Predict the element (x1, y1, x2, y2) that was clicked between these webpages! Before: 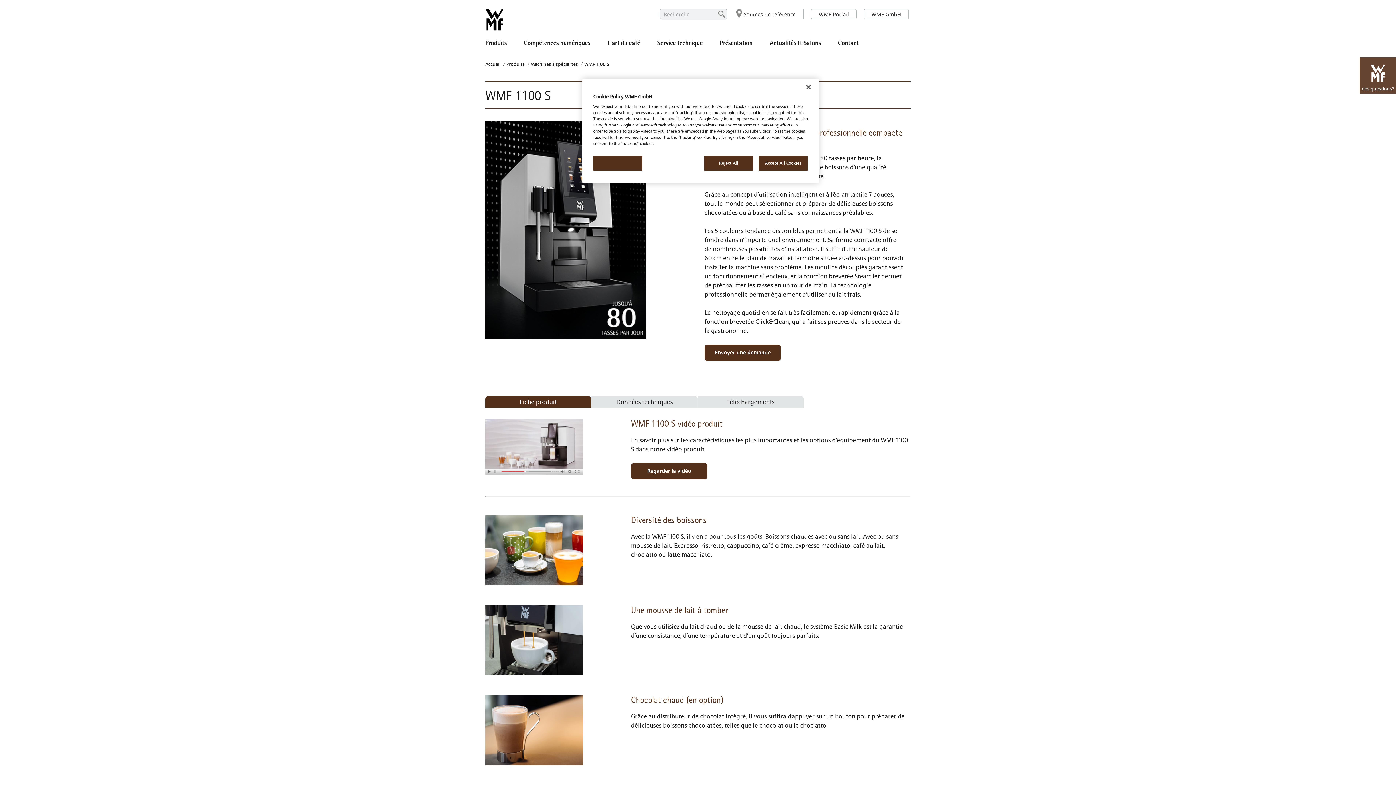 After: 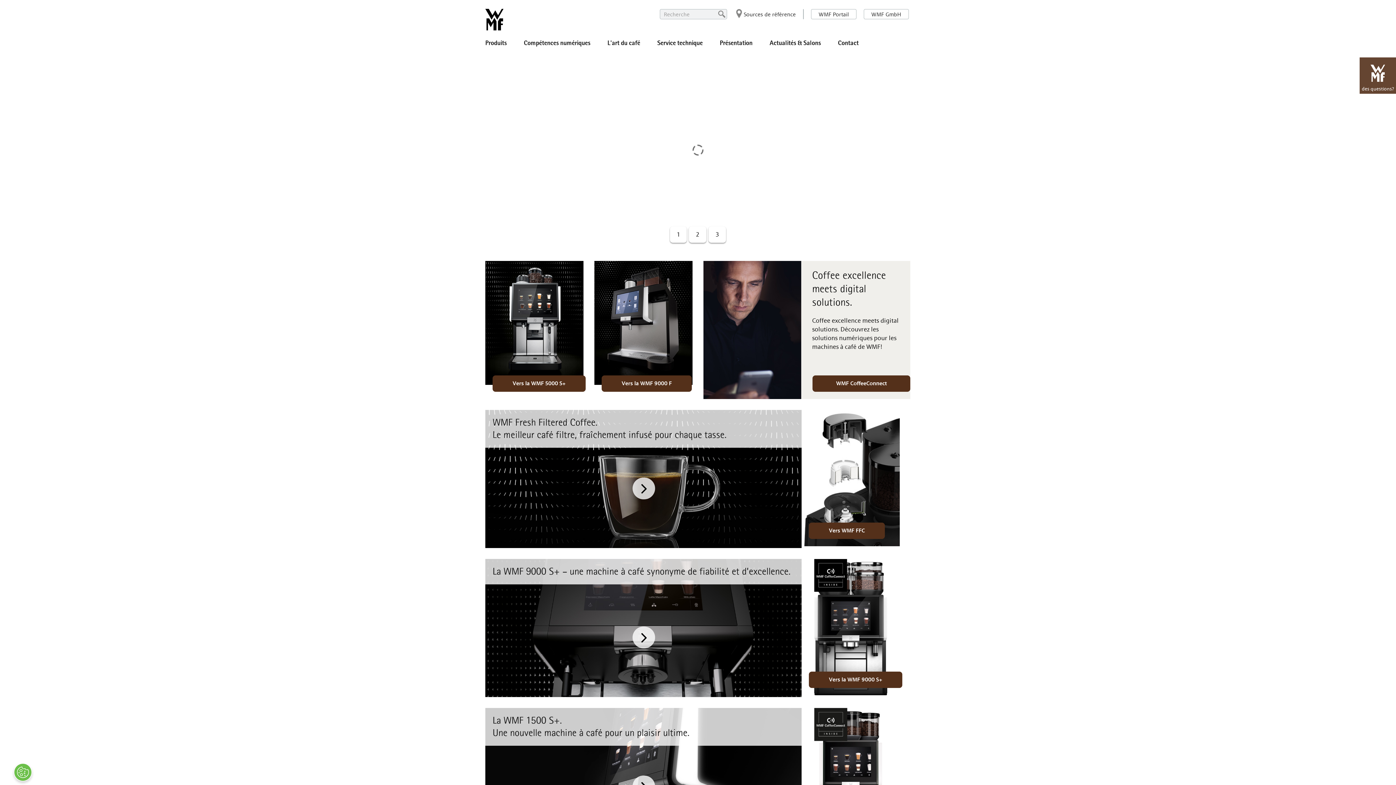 Action: bbox: (485, 61, 501, 66) label: Accueil